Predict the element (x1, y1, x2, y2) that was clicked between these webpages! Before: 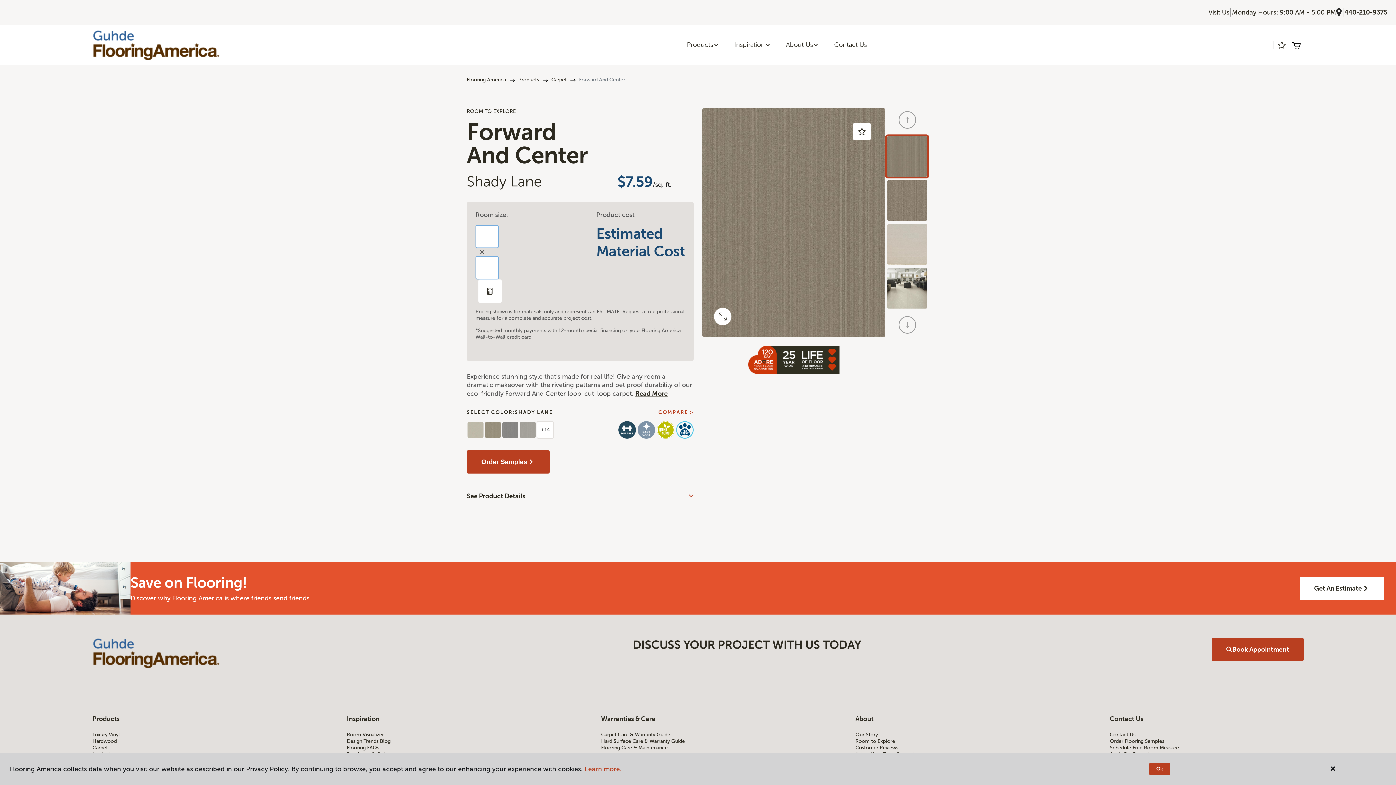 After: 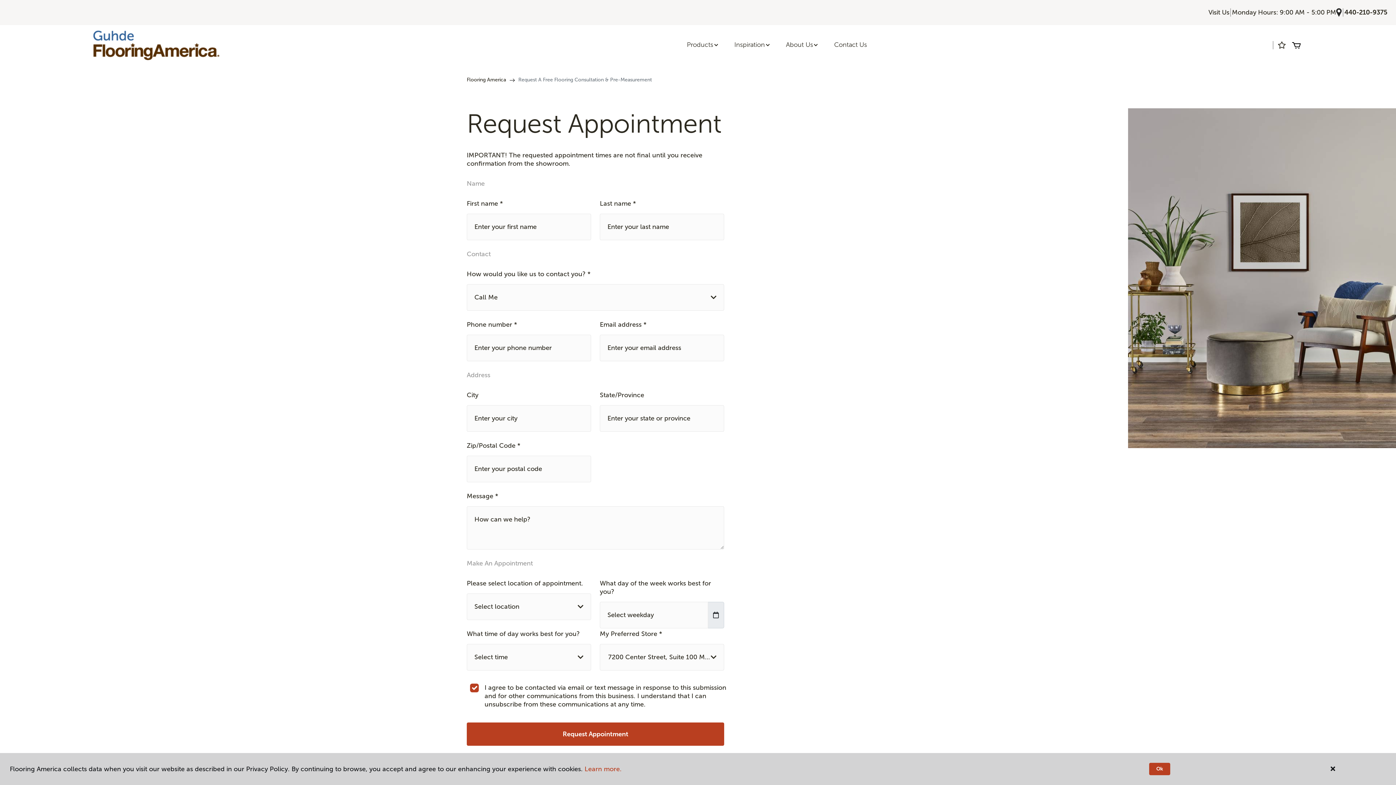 Action: label: Schedule Free Room Measure bbox: (1110, 745, 1303, 751)